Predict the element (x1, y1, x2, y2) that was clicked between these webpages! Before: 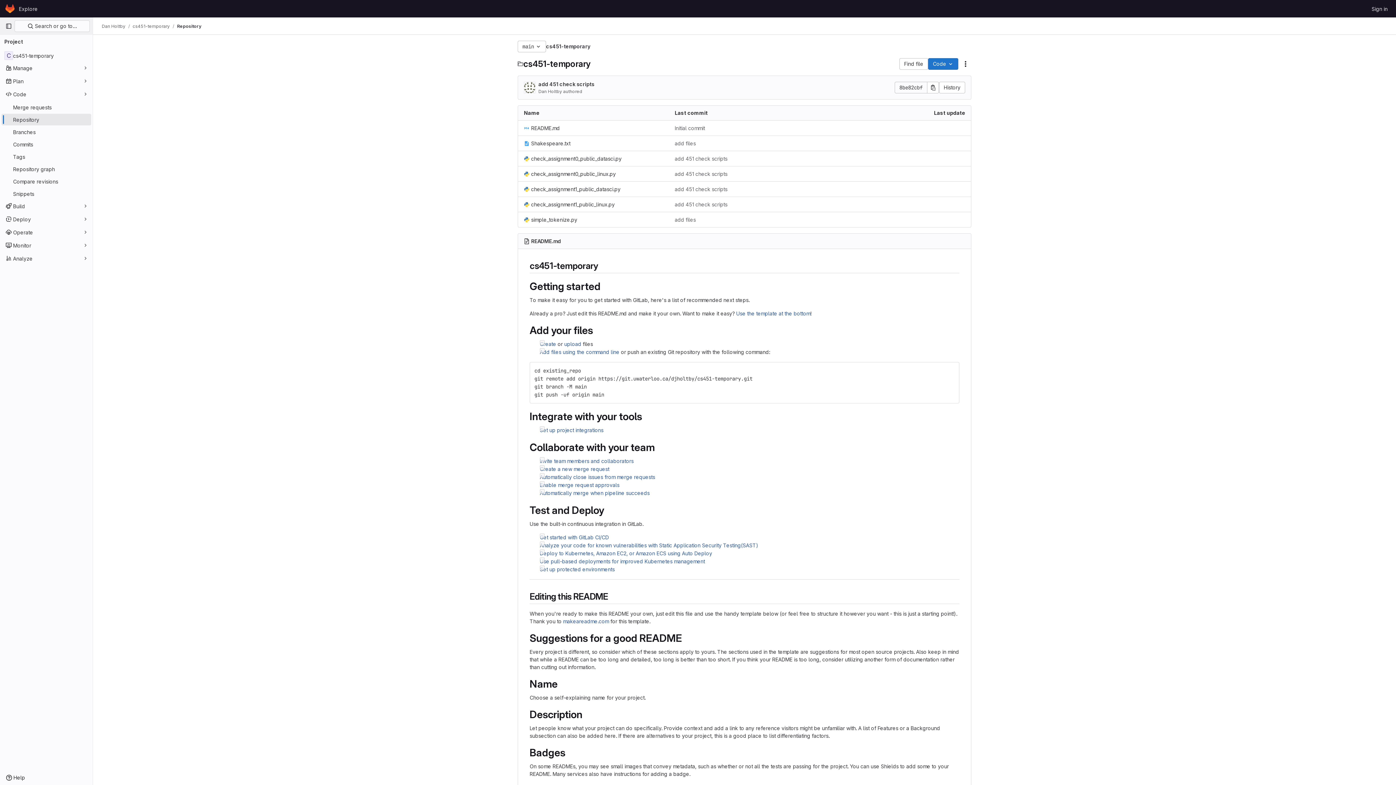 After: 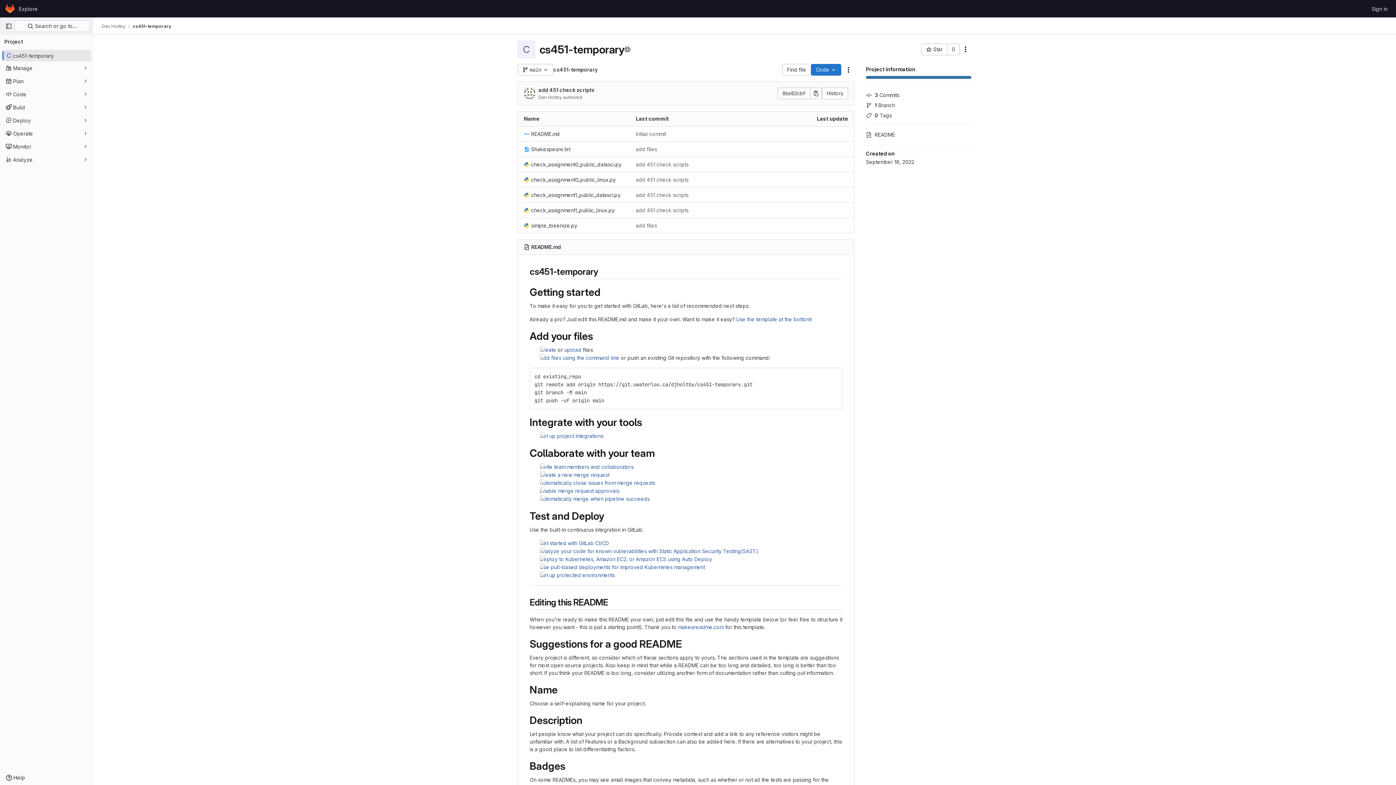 Action: bbox: (132, 23, 169, 29) label: cs451-temporary